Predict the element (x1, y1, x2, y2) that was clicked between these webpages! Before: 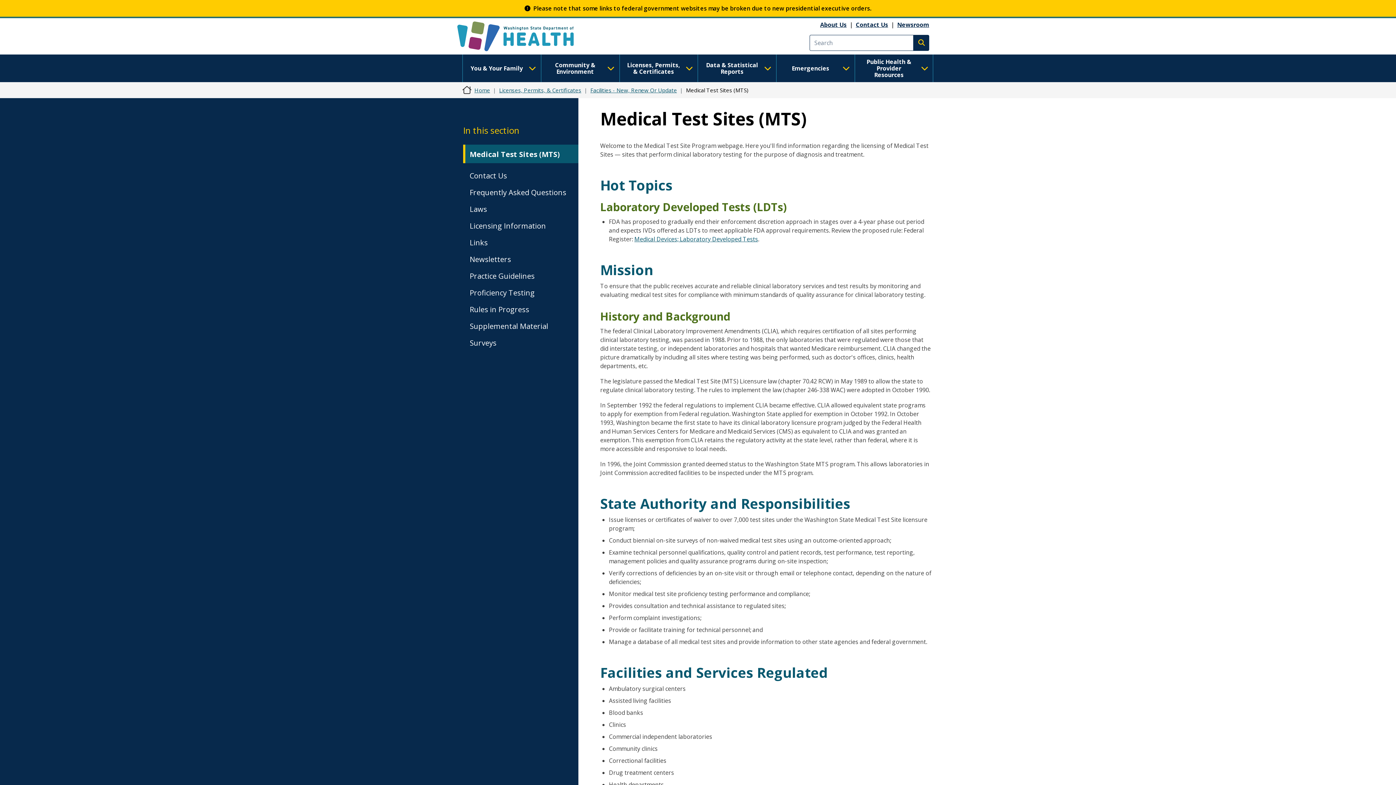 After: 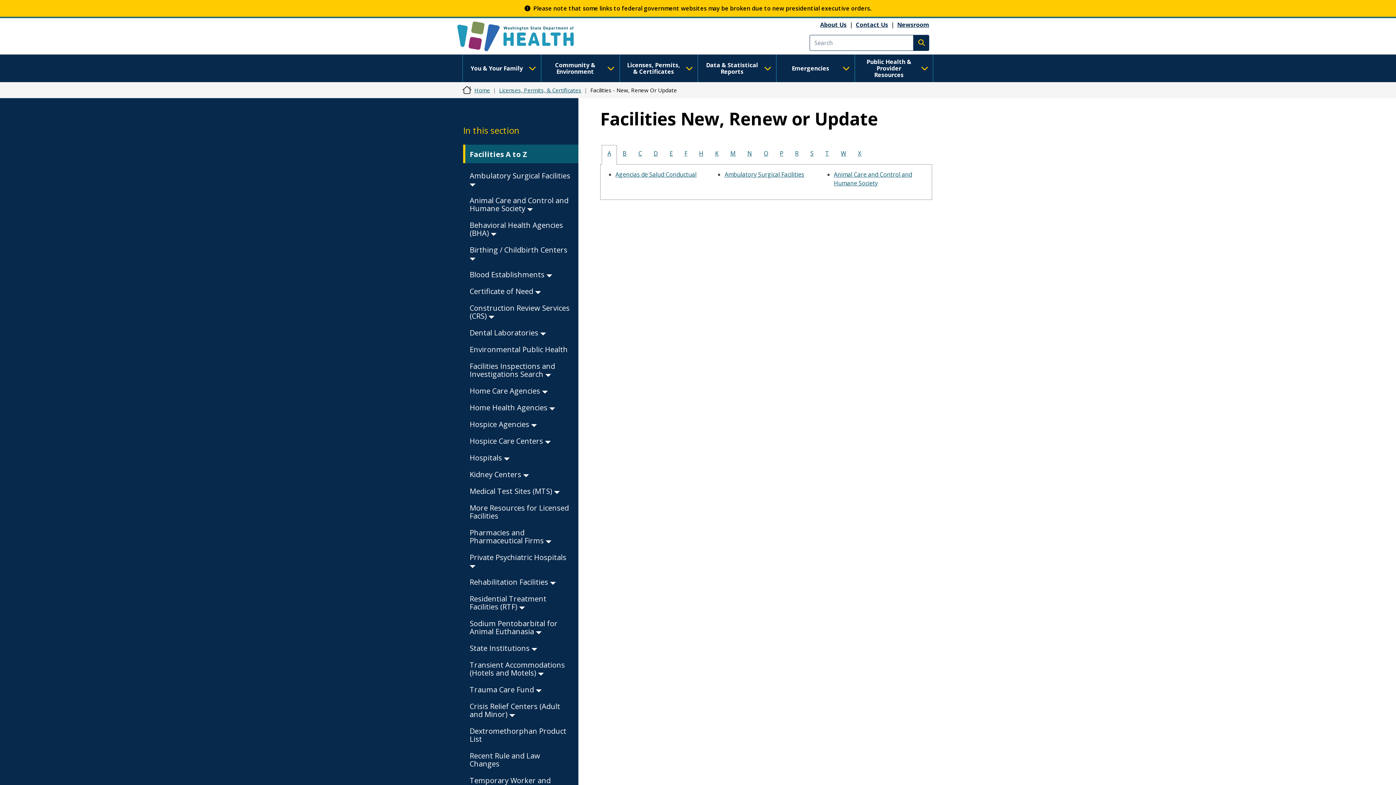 Action: label: Facilities - New, Renew Or Update bbox: (590, 86, 677, 93)